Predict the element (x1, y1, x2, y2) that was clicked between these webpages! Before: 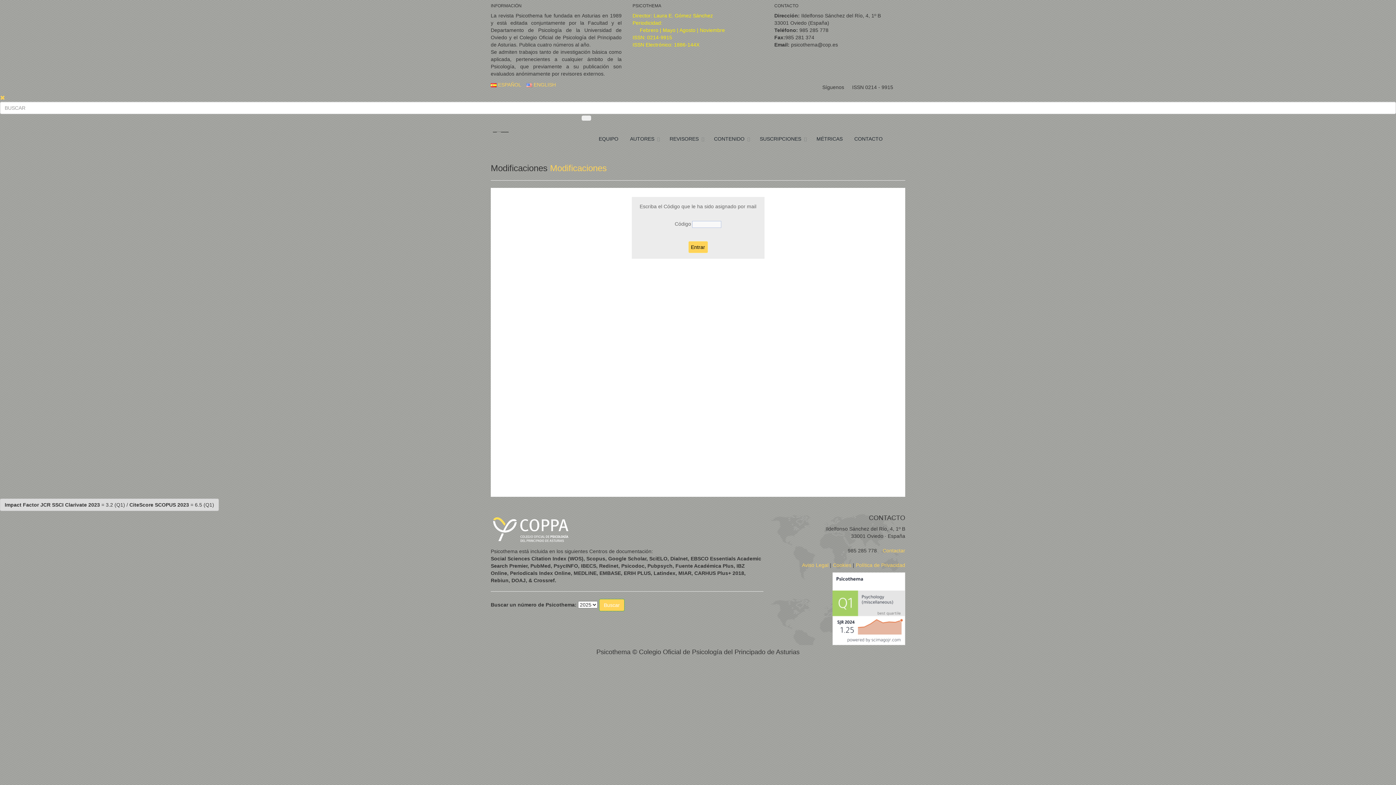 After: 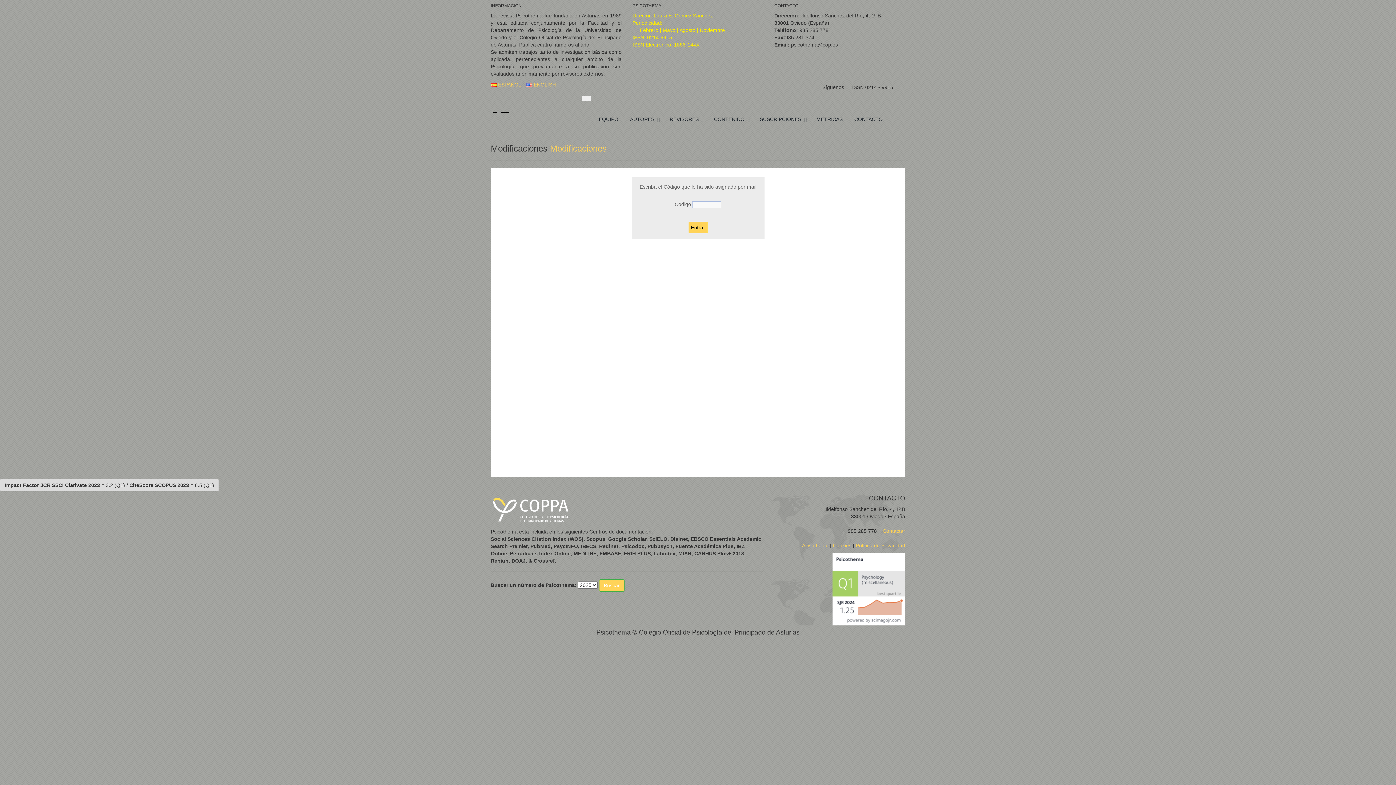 Action: bbox: (0, 95, 5, 100)